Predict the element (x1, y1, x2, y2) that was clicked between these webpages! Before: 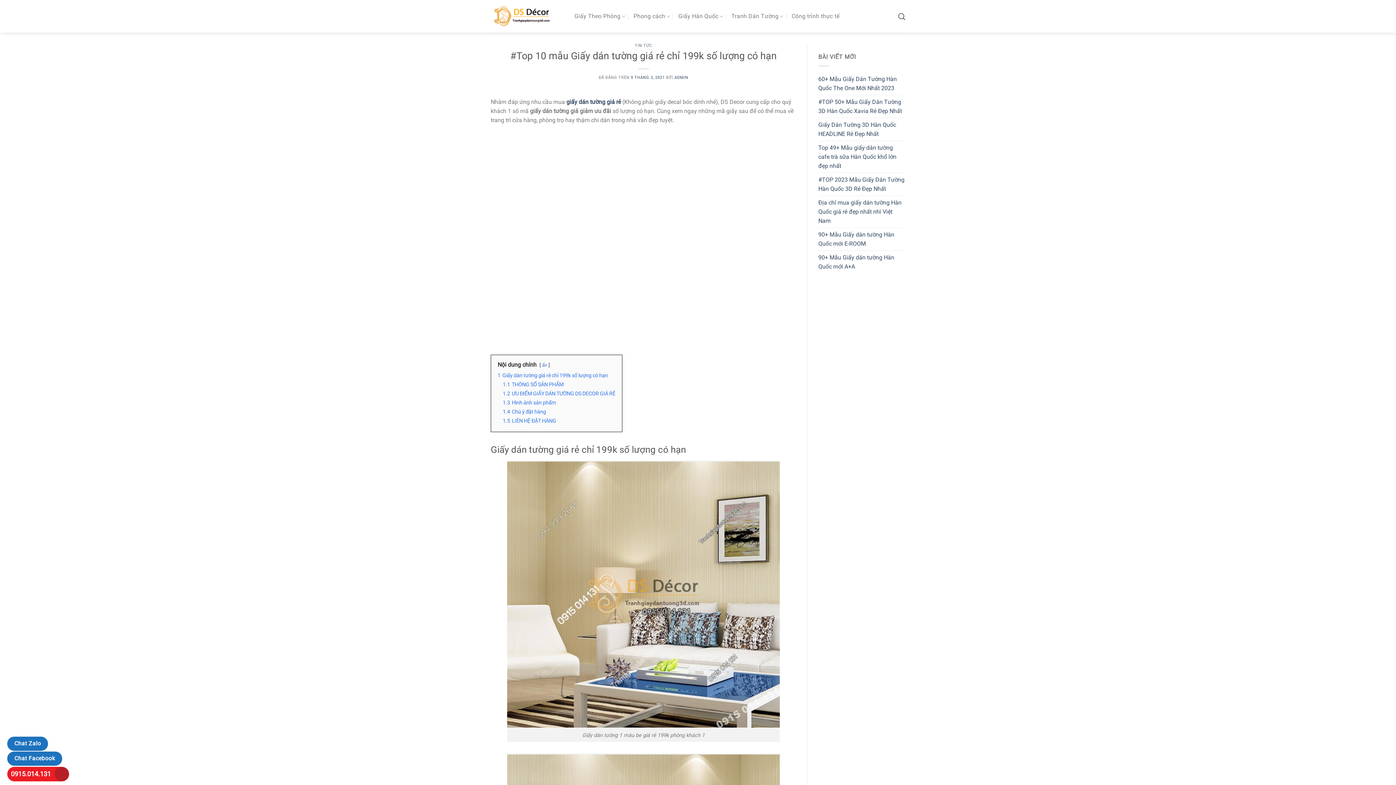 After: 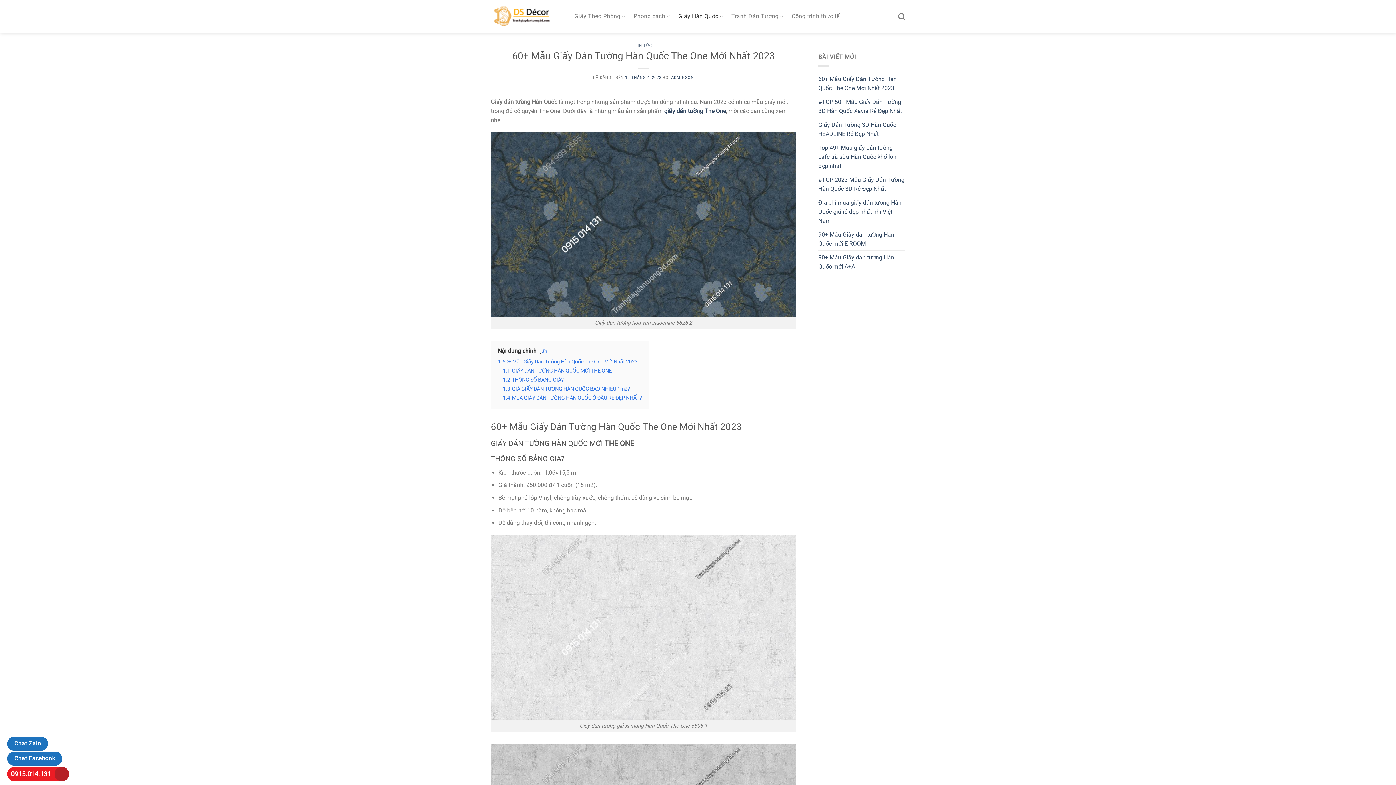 Action: label: 60+ Mẫu Giấy Dán Tường Hàn Quốc The One Mới Nhất 2023 bbox: (818, 72, 905, 94)